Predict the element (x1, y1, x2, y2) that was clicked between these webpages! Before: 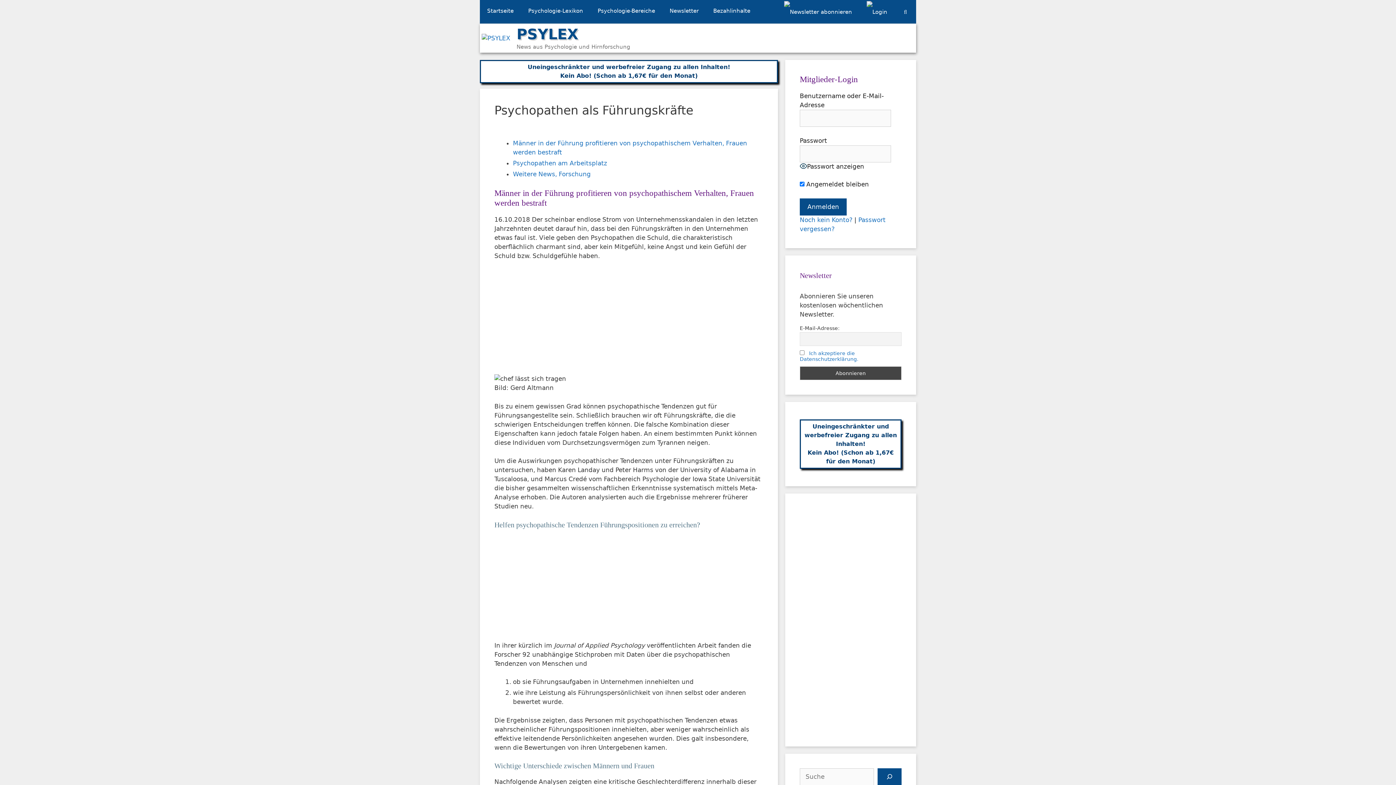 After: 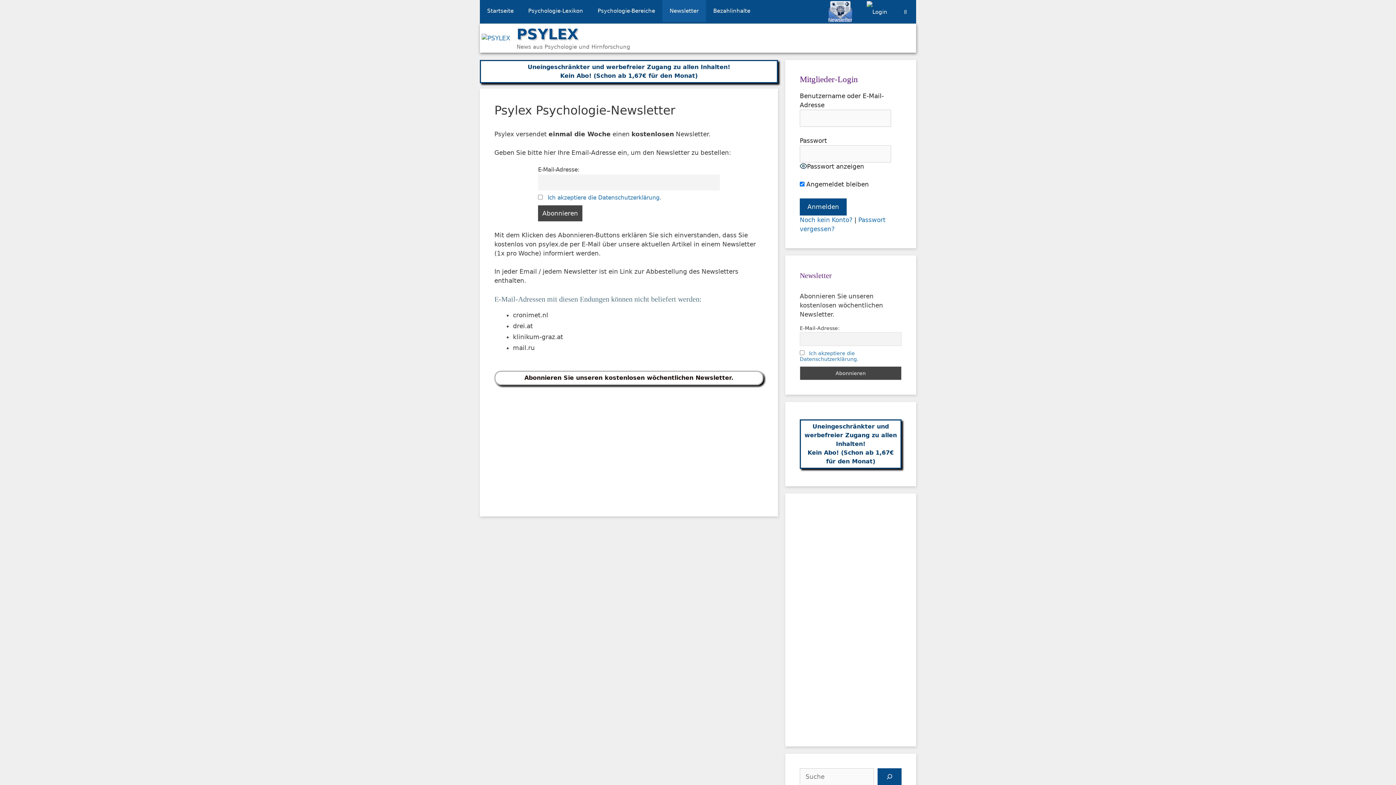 Action: bbox: (662, 0, 706, 21) label: Newsletter